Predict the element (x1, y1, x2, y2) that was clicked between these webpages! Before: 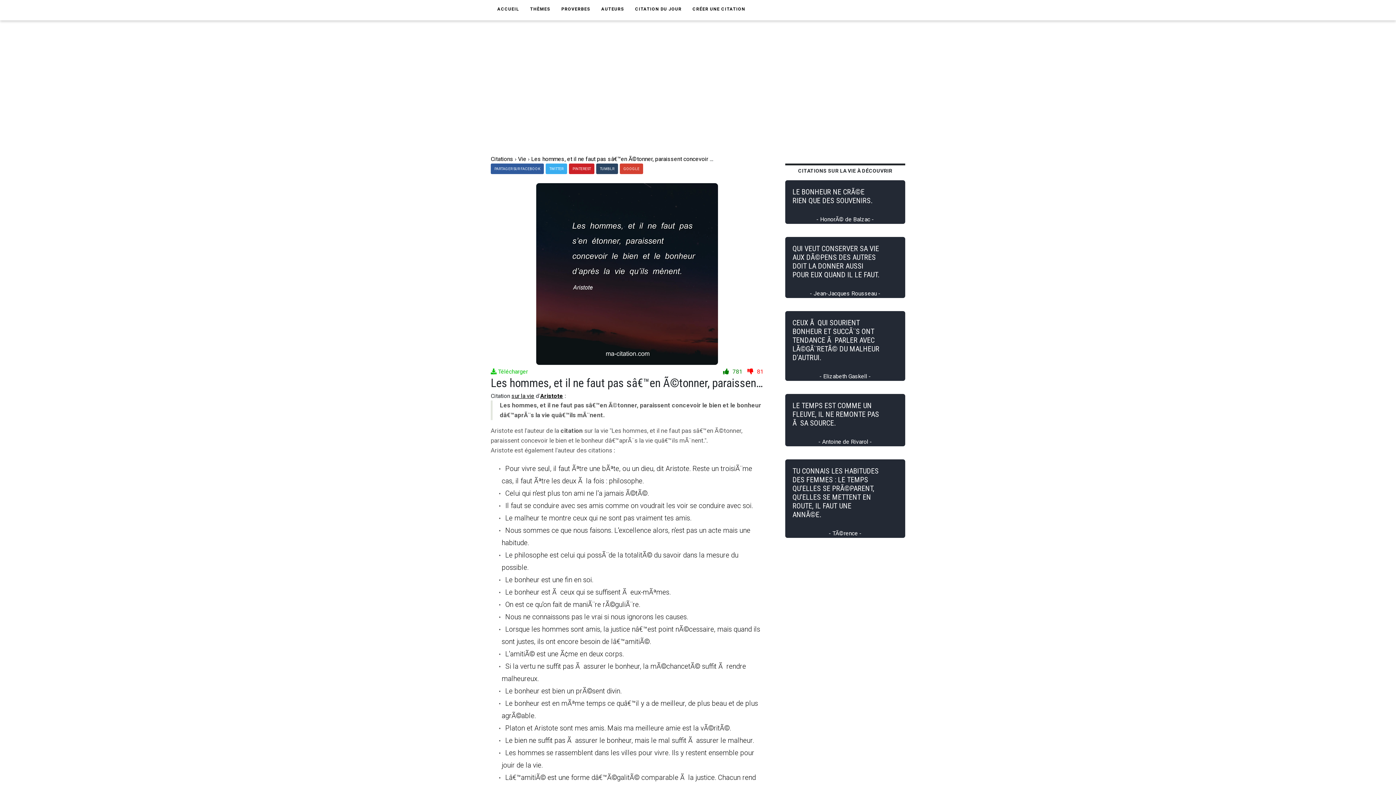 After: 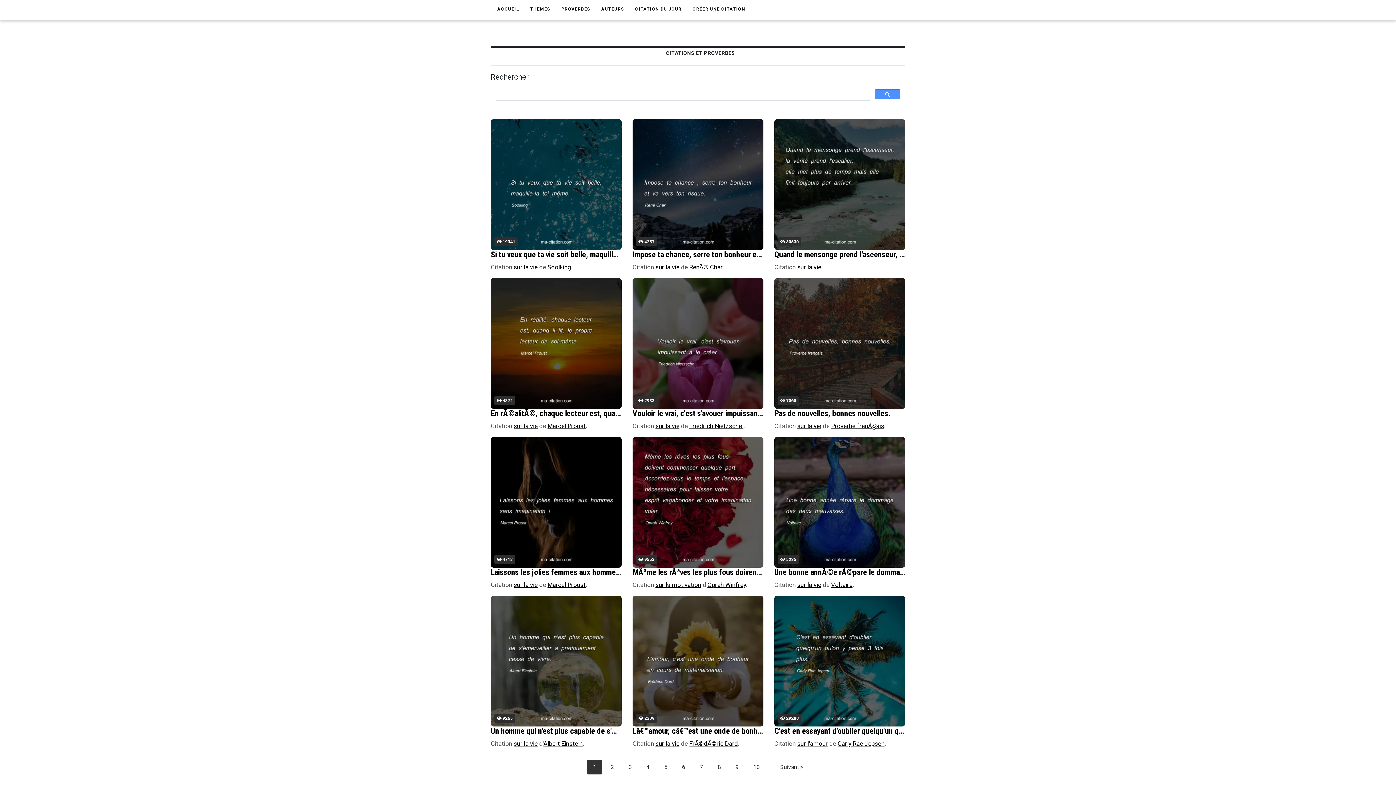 Action: label: Citations bbox: (490, 155, 513, 162)